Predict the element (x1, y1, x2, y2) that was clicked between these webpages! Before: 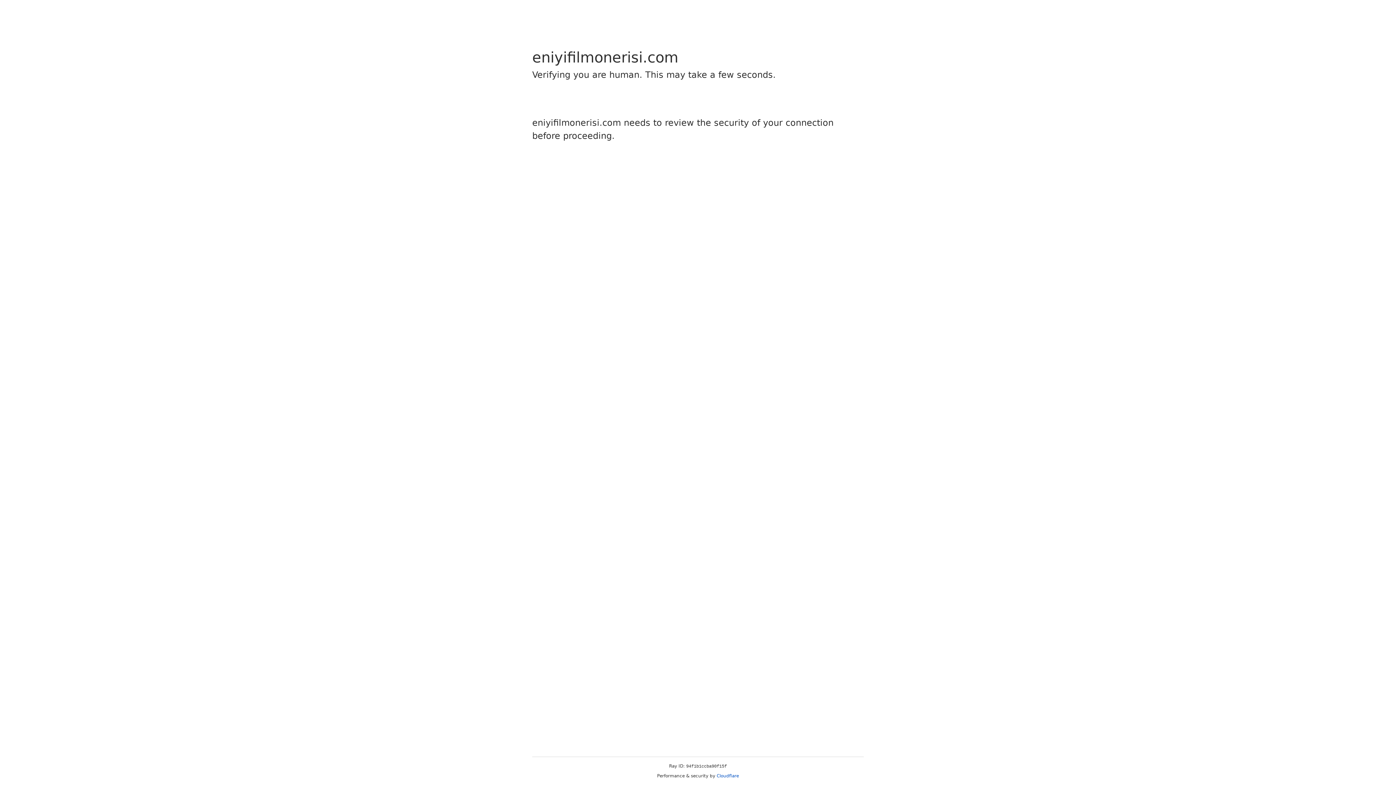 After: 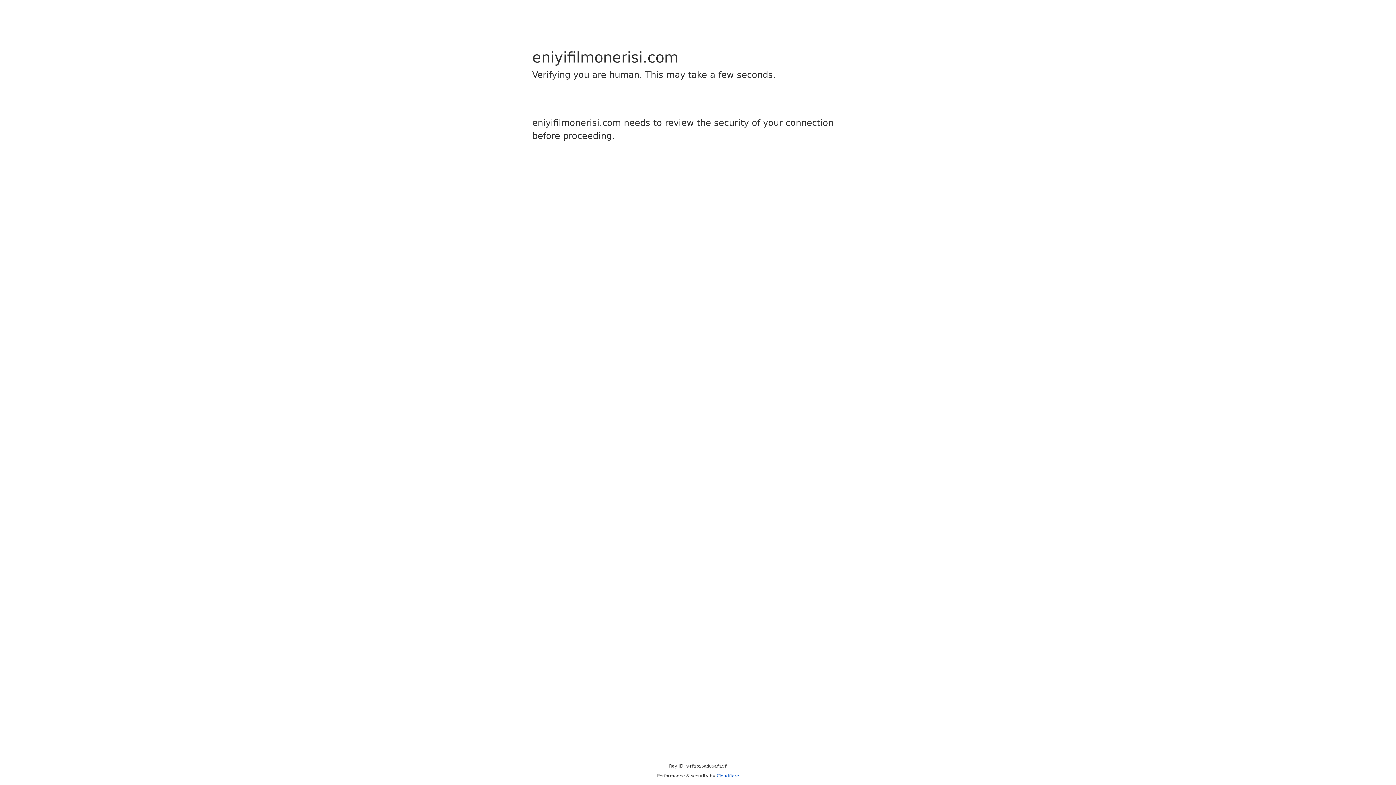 Action: label: Cloudflare bbox: (716, 773, 739, 778)